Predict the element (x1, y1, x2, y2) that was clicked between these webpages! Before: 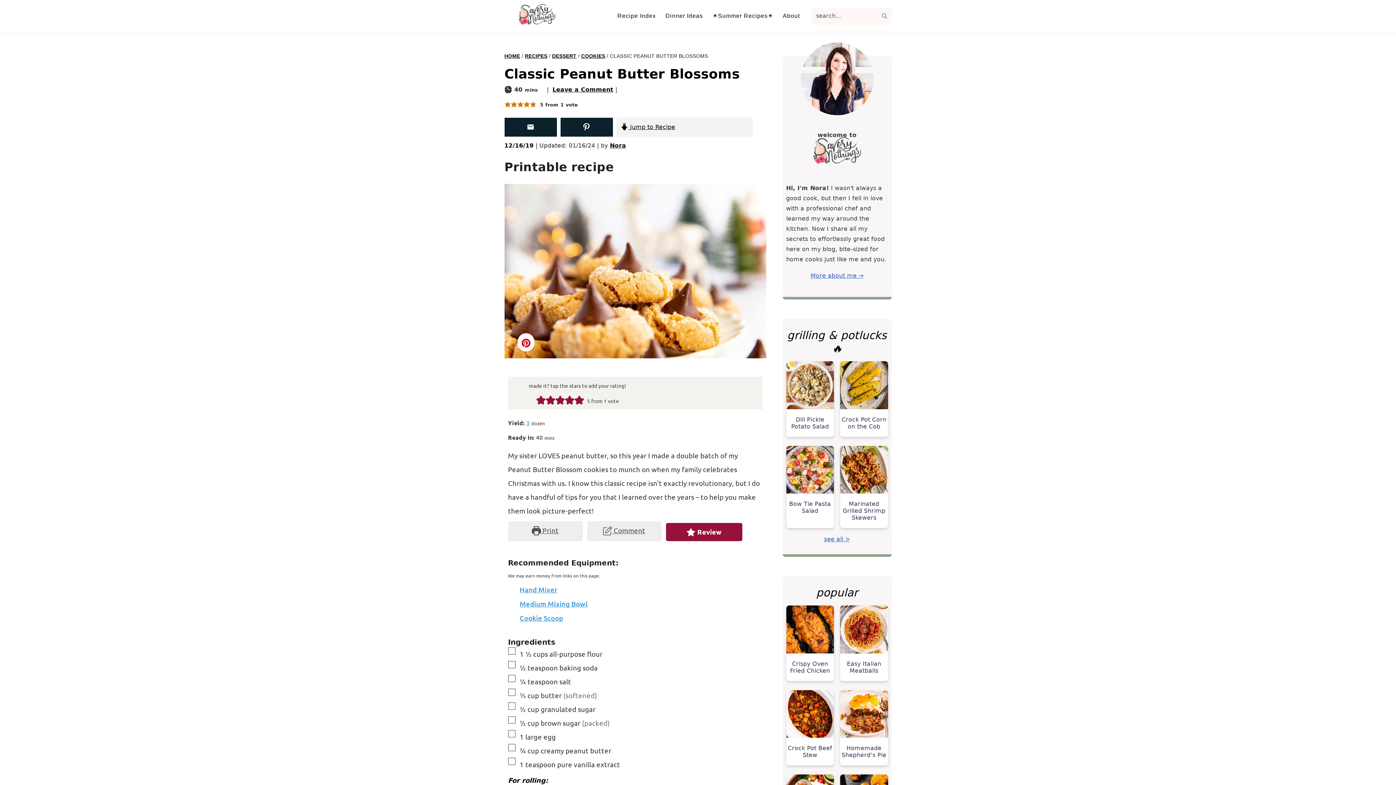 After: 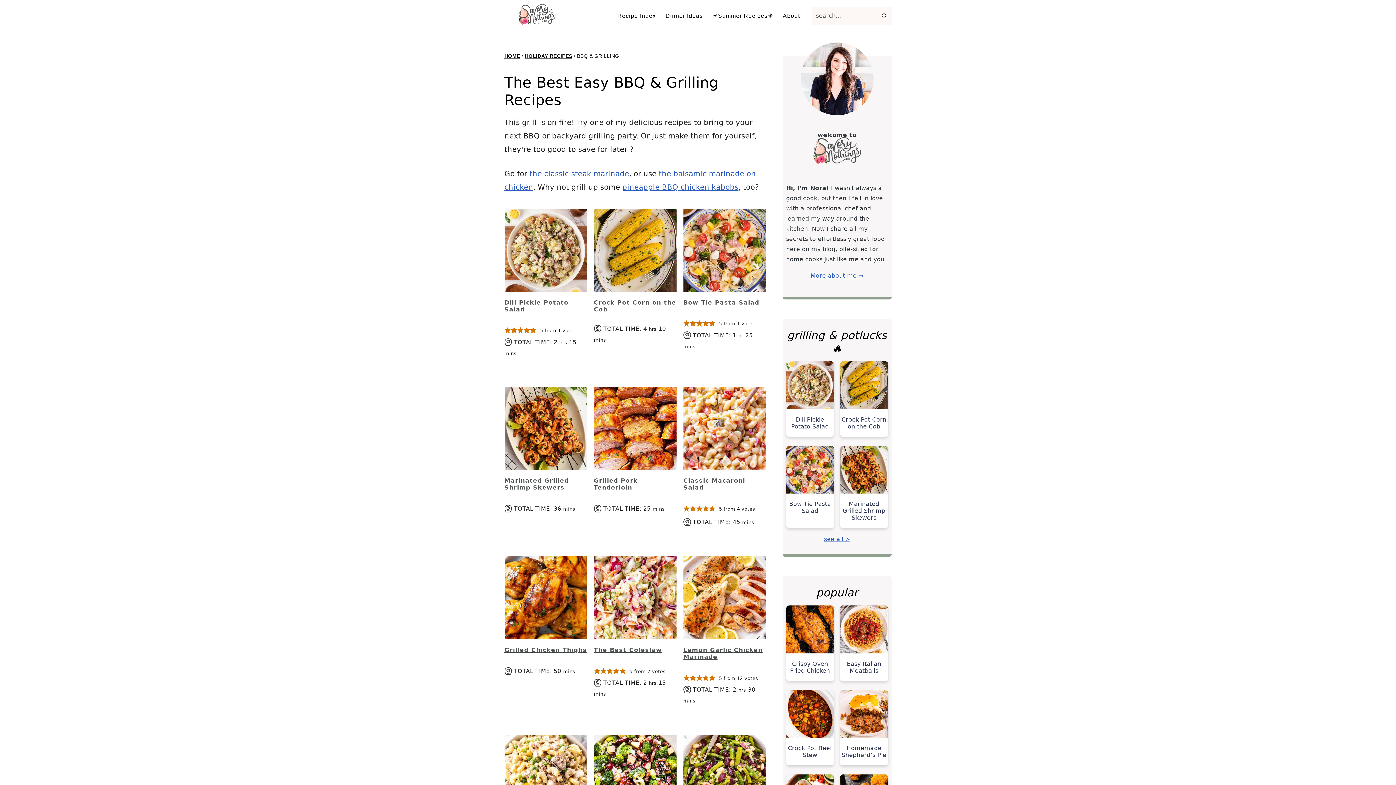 Action: label: see all > bbox: (824, 536, 850, 542)